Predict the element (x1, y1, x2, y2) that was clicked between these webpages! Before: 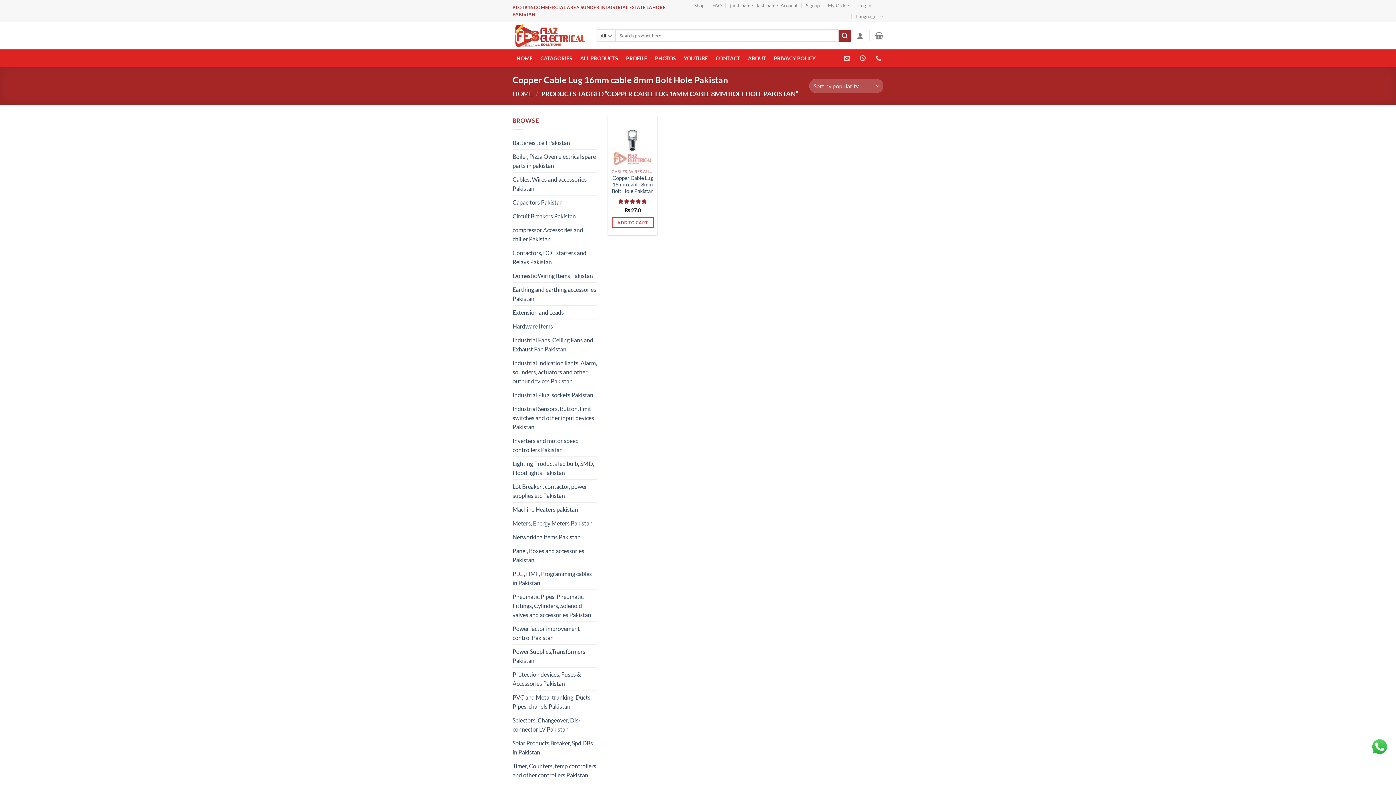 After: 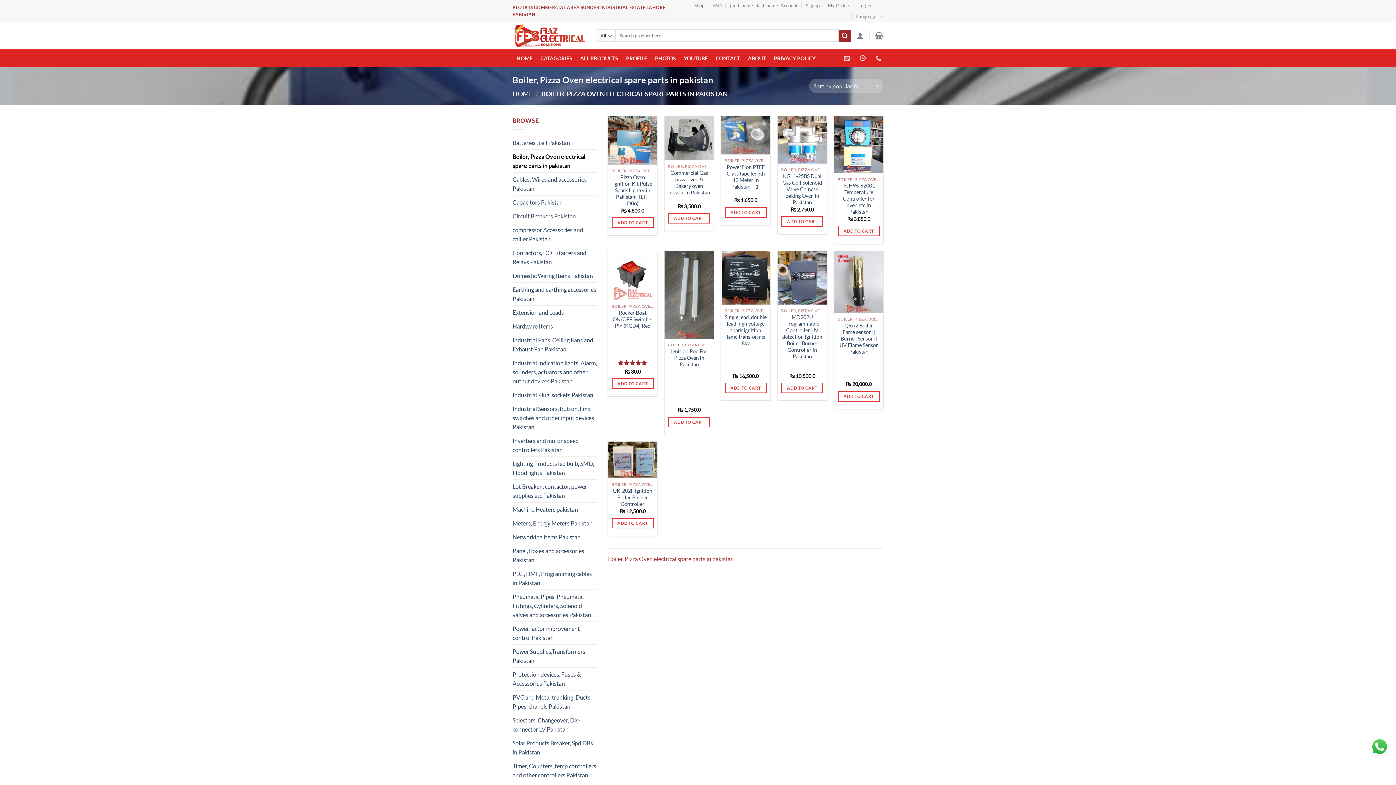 Action: bbox: (512, 149, 597, 172) label: Boiler, Pizza Oven electrical spare parts in pakistan